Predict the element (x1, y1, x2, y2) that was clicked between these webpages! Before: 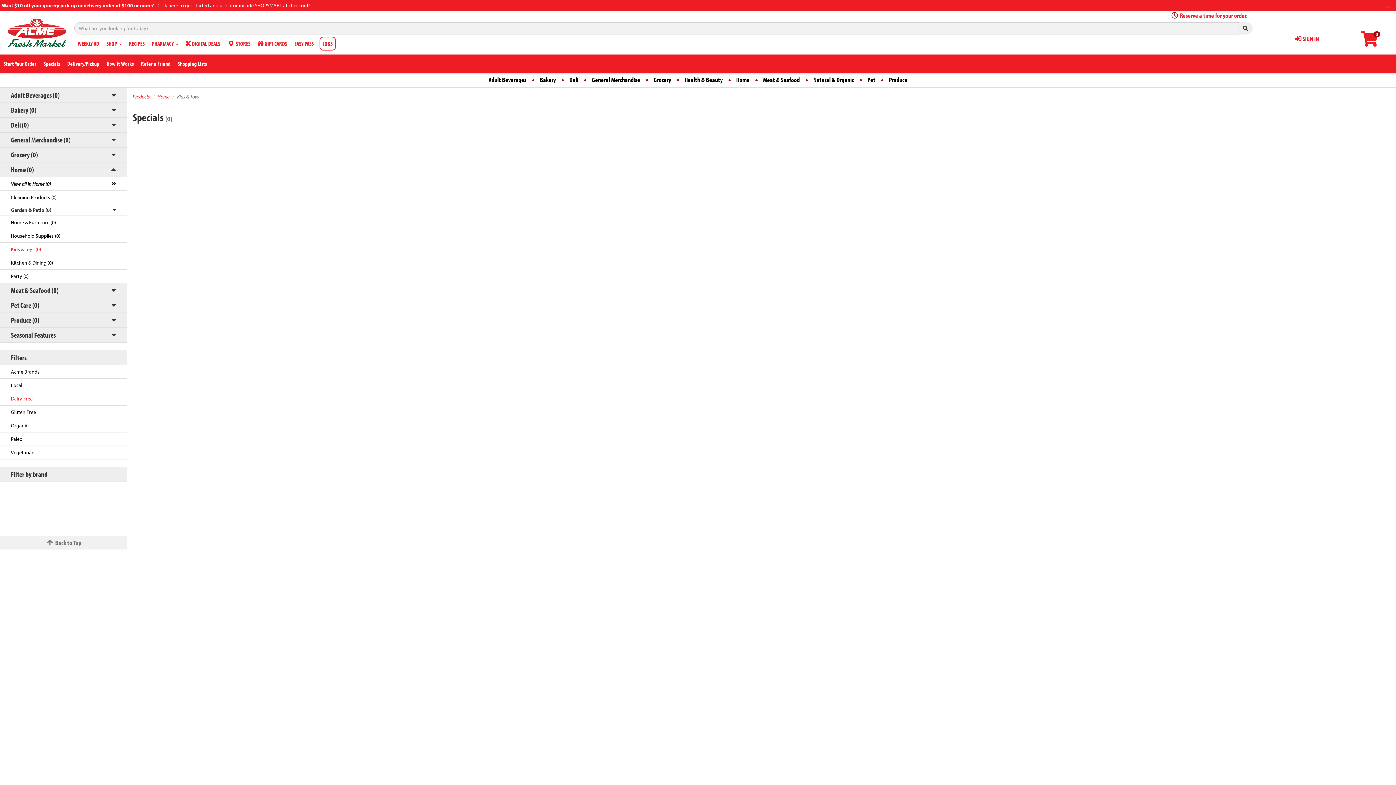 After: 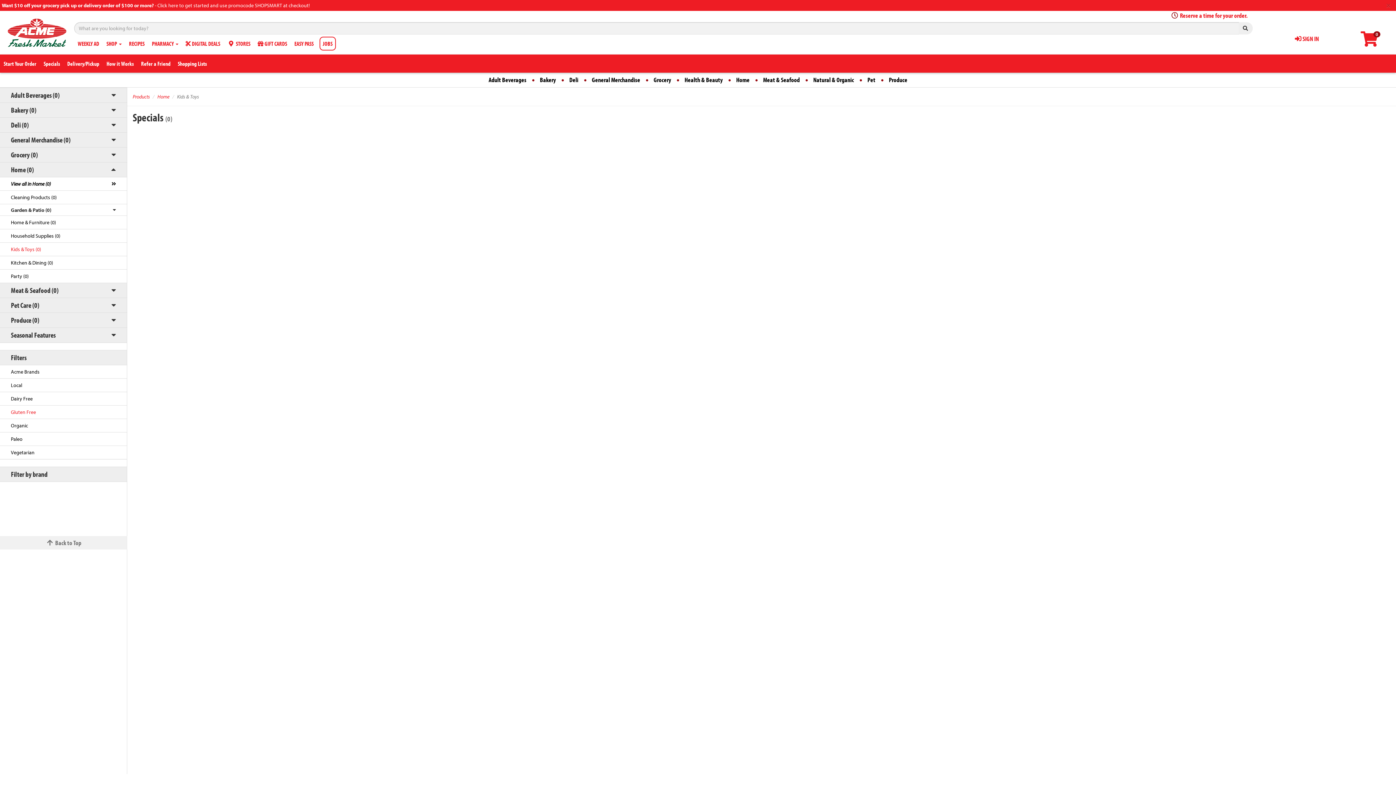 Action: label: Gluten Free bbox: (0, 405, 126, 419)